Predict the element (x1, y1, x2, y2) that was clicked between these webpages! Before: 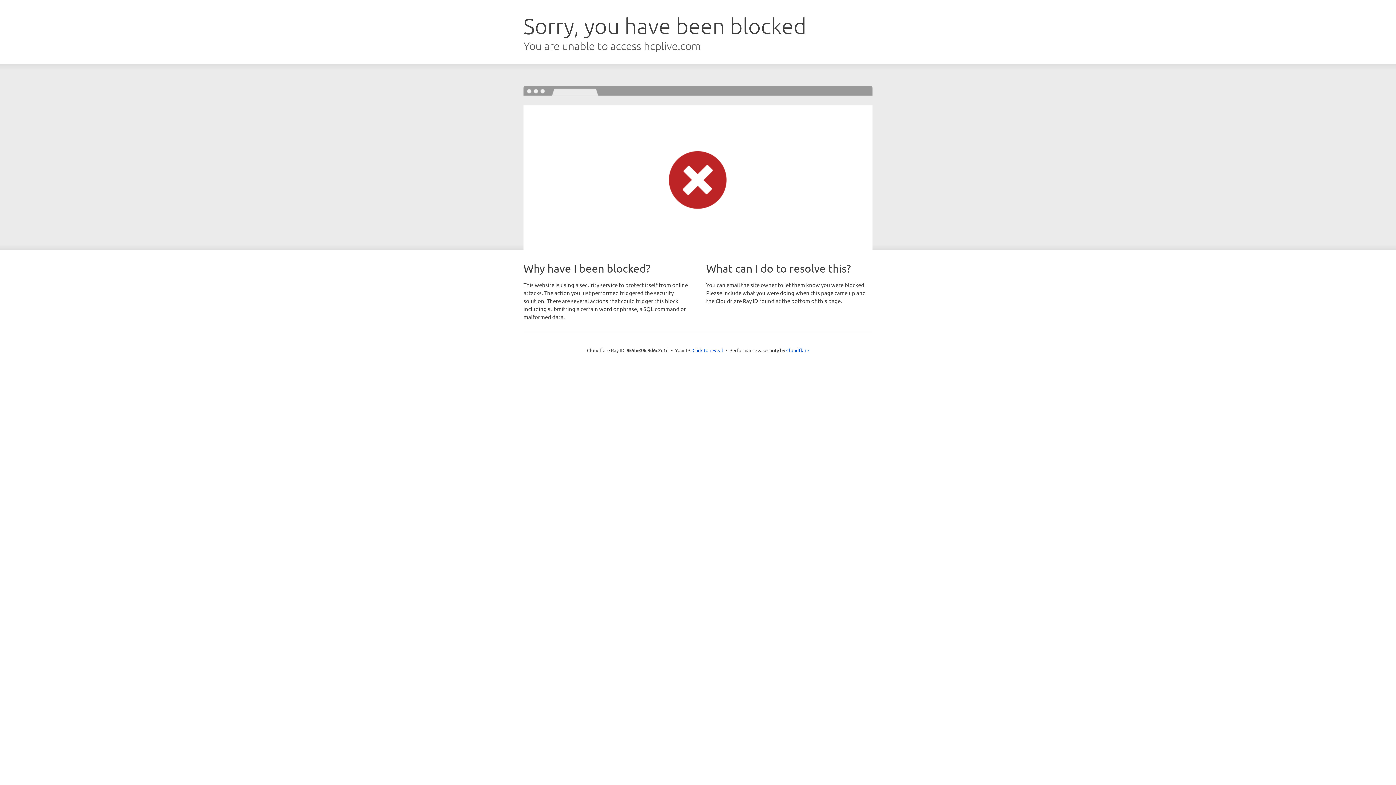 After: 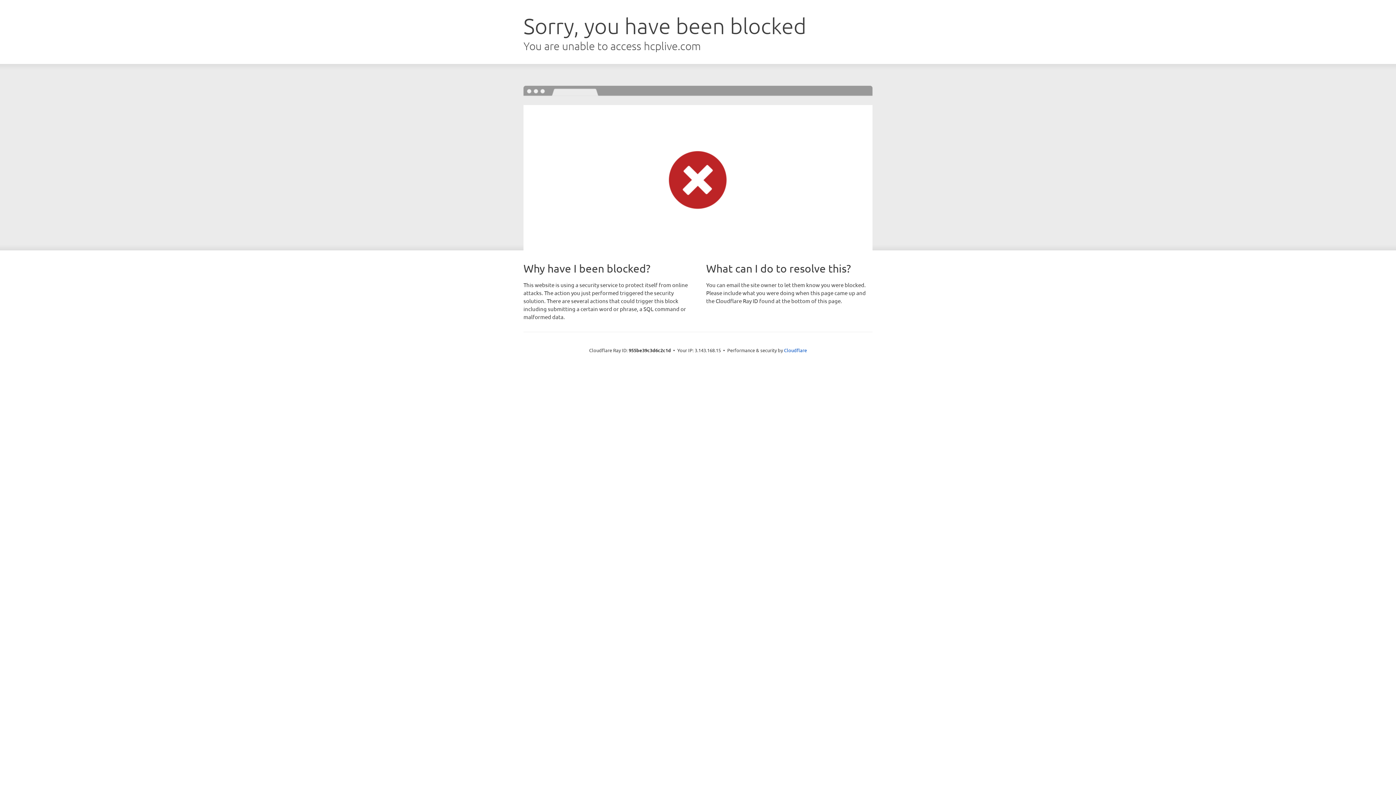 Action: bbox: (692, 346, 723, 353) label: Click to reveal